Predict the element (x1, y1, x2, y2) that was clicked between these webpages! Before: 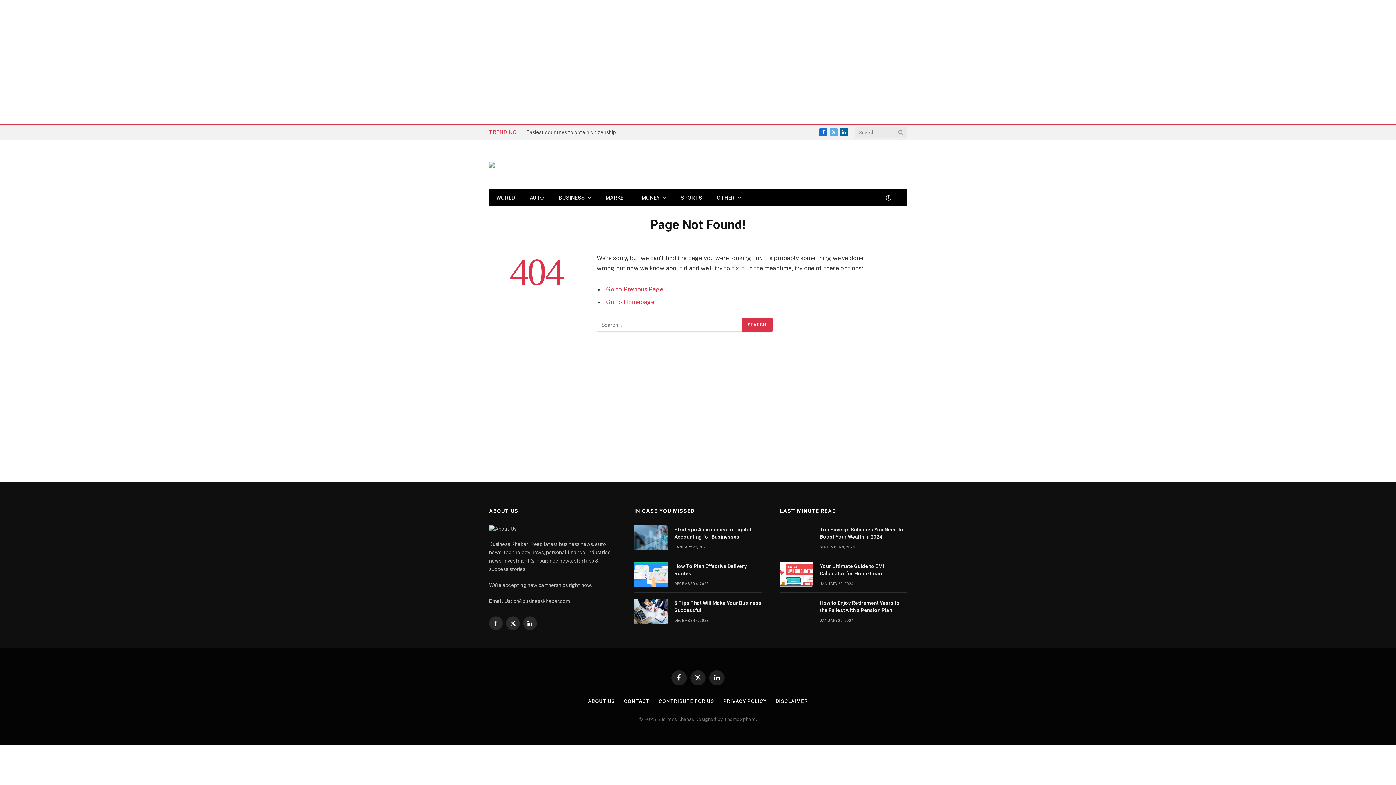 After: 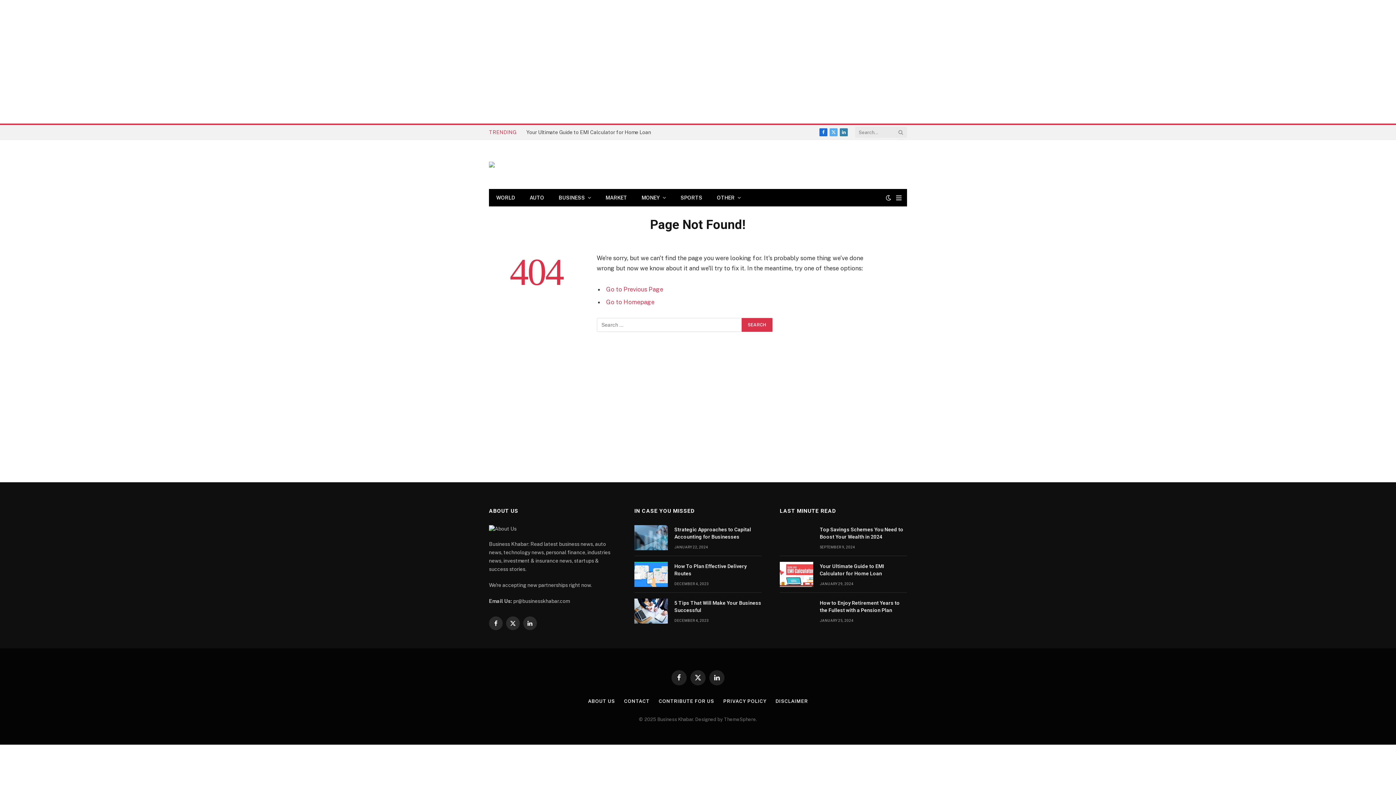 Action: bbox: (840, 128, 848, 136) label: LinkedIn